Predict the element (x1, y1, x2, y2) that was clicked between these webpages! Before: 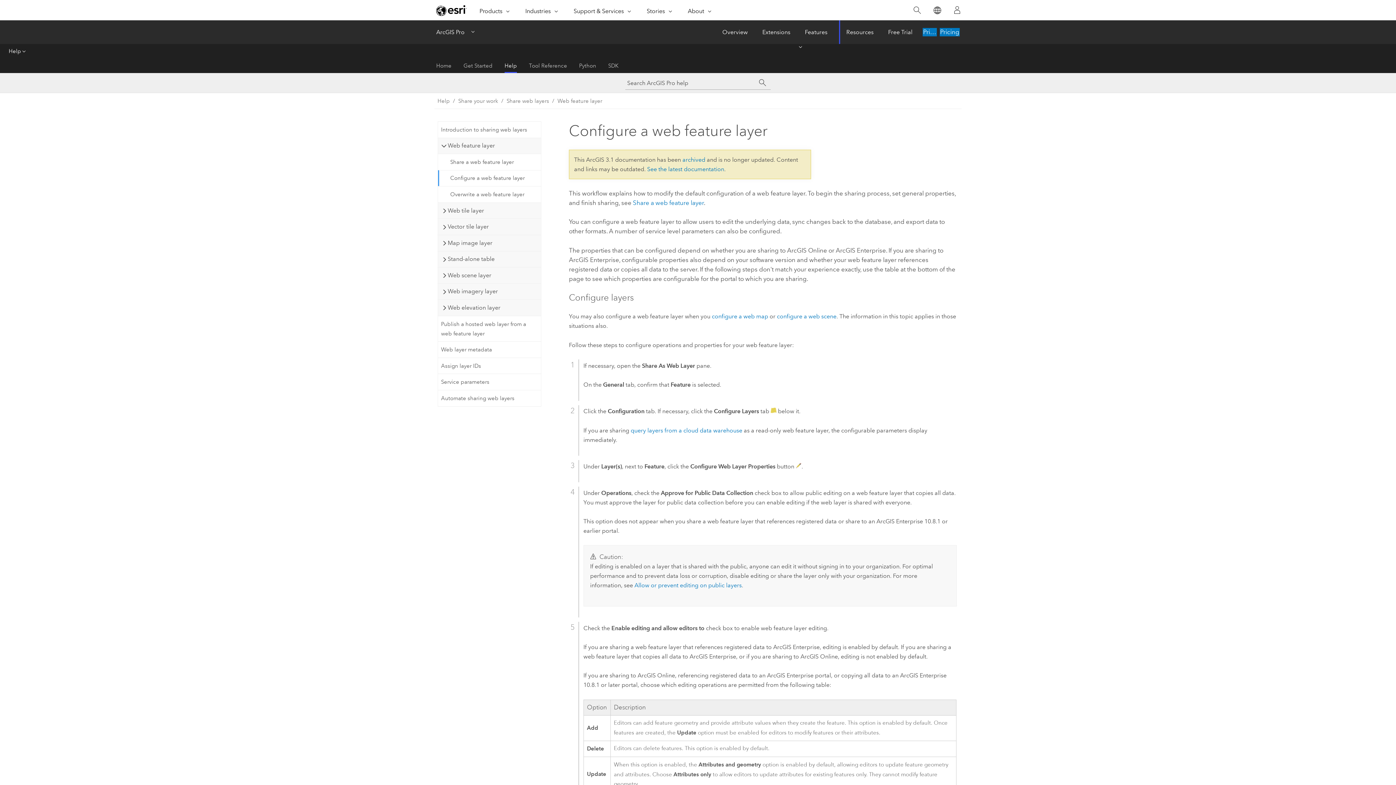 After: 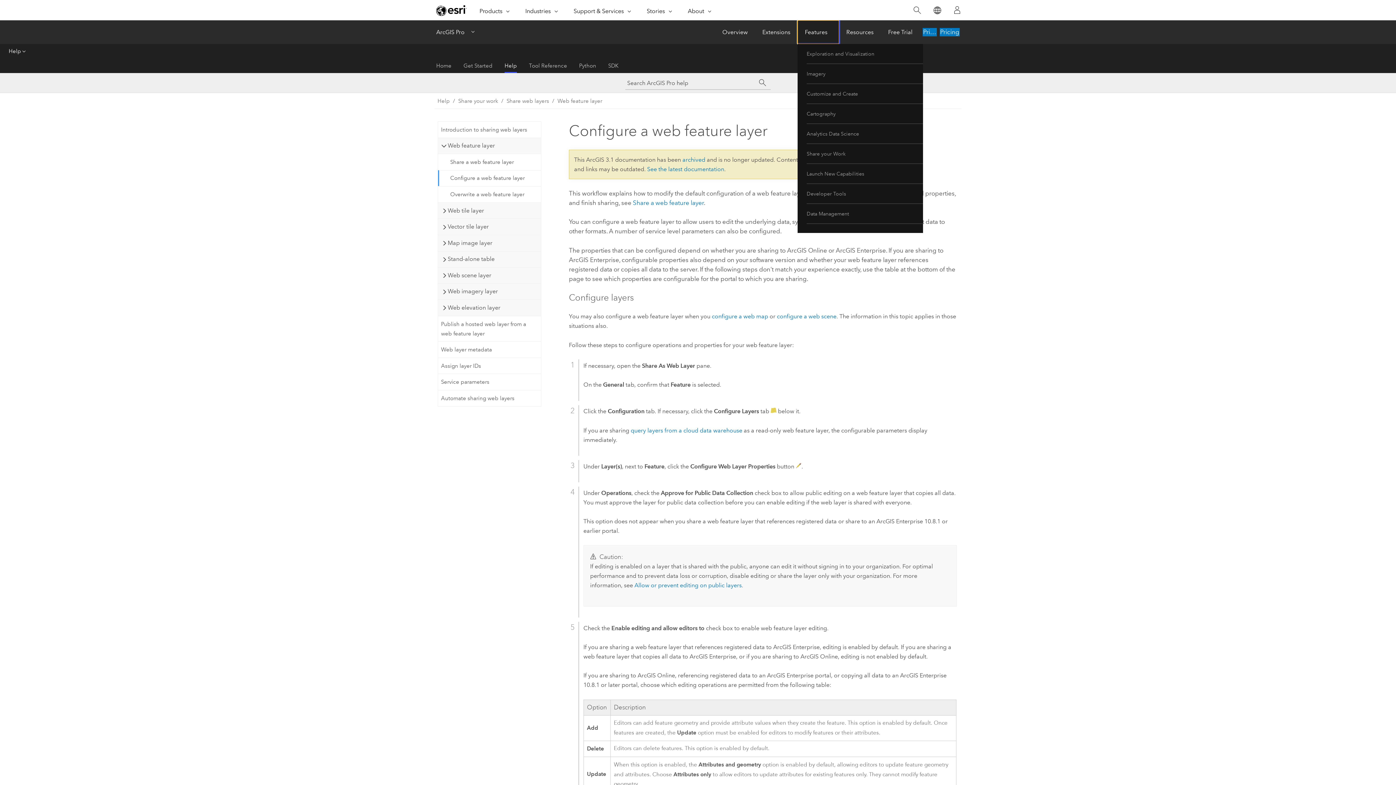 Action: bbox: (797, 20, 839, 44) label: Features-Click to open sub navigation items